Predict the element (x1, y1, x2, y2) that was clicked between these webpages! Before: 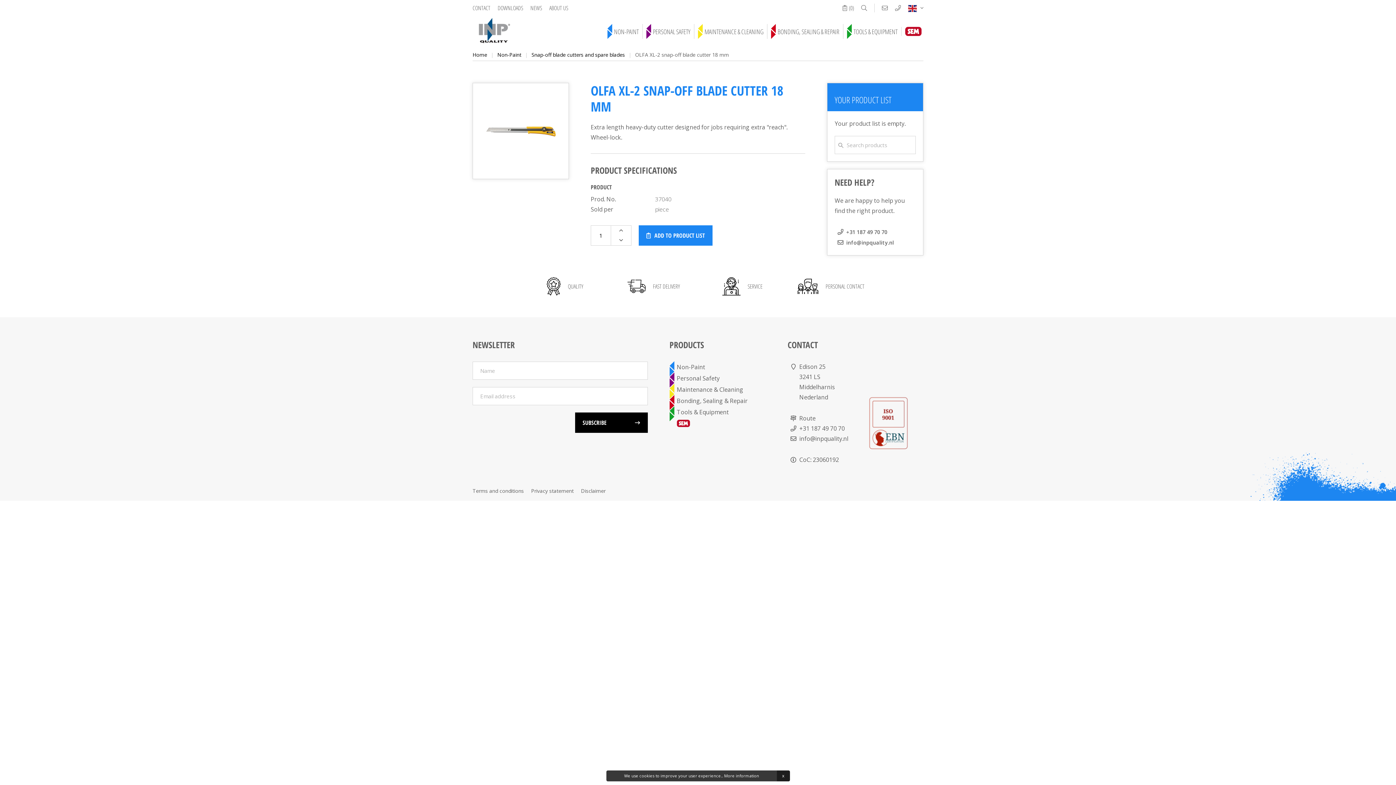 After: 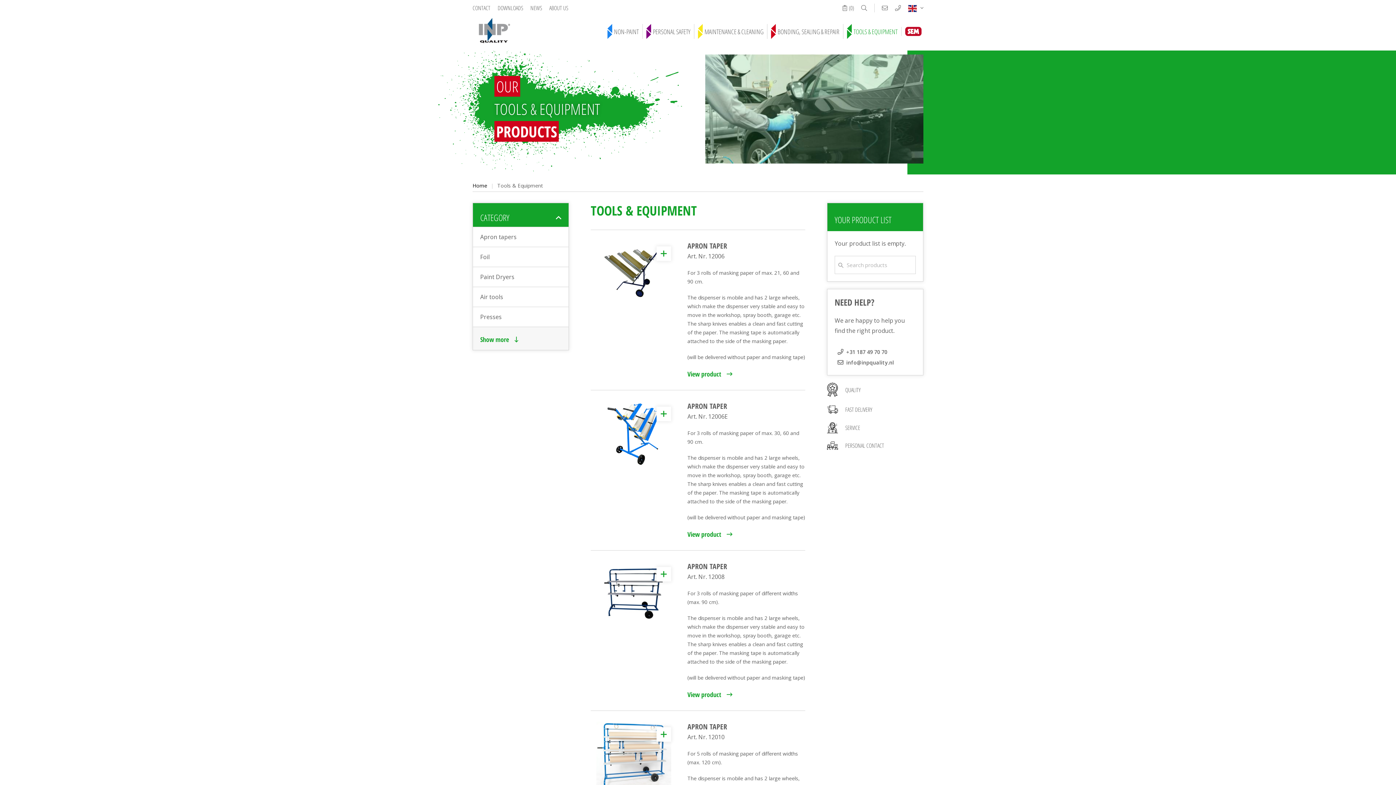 Action: bbox: (847, 24, 897, 38) label: TOOLS & EQUIPMENT